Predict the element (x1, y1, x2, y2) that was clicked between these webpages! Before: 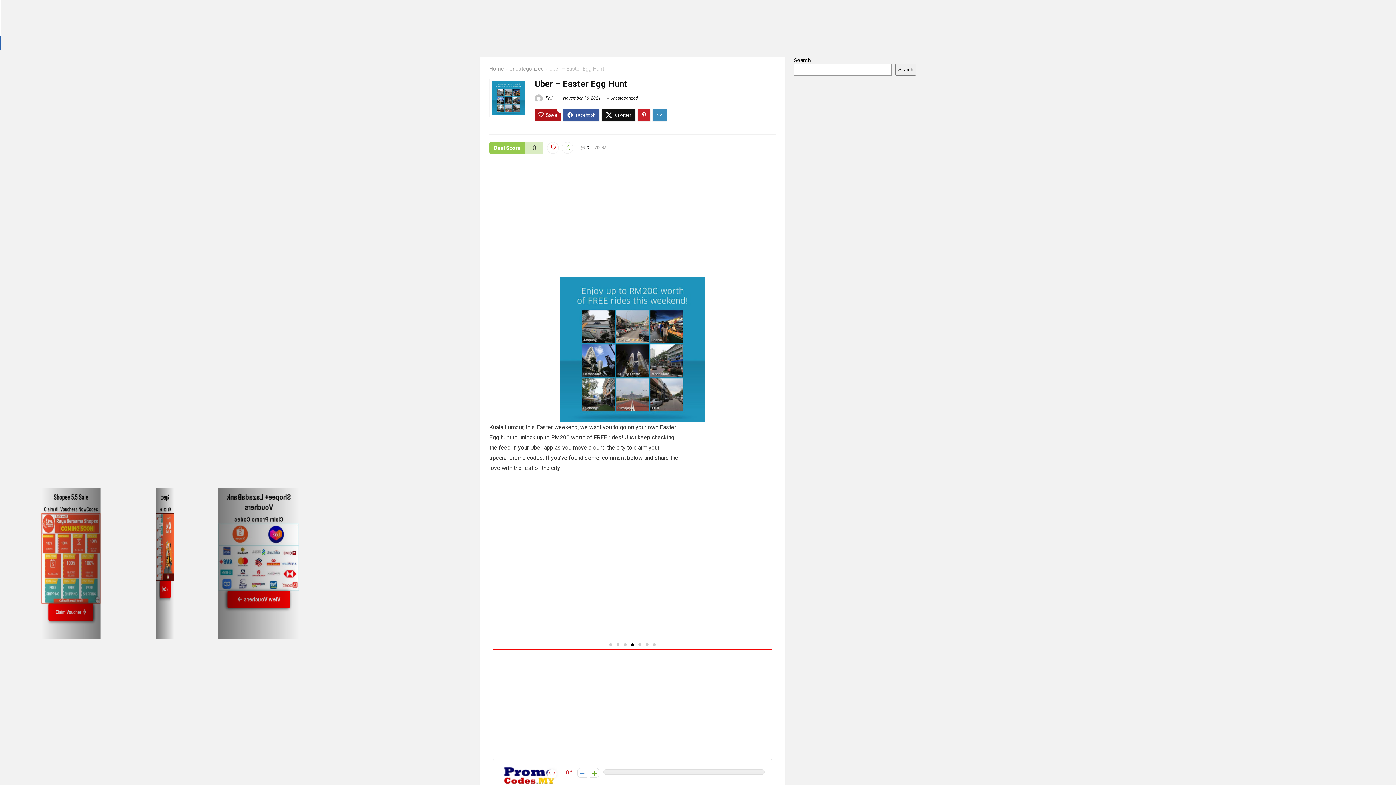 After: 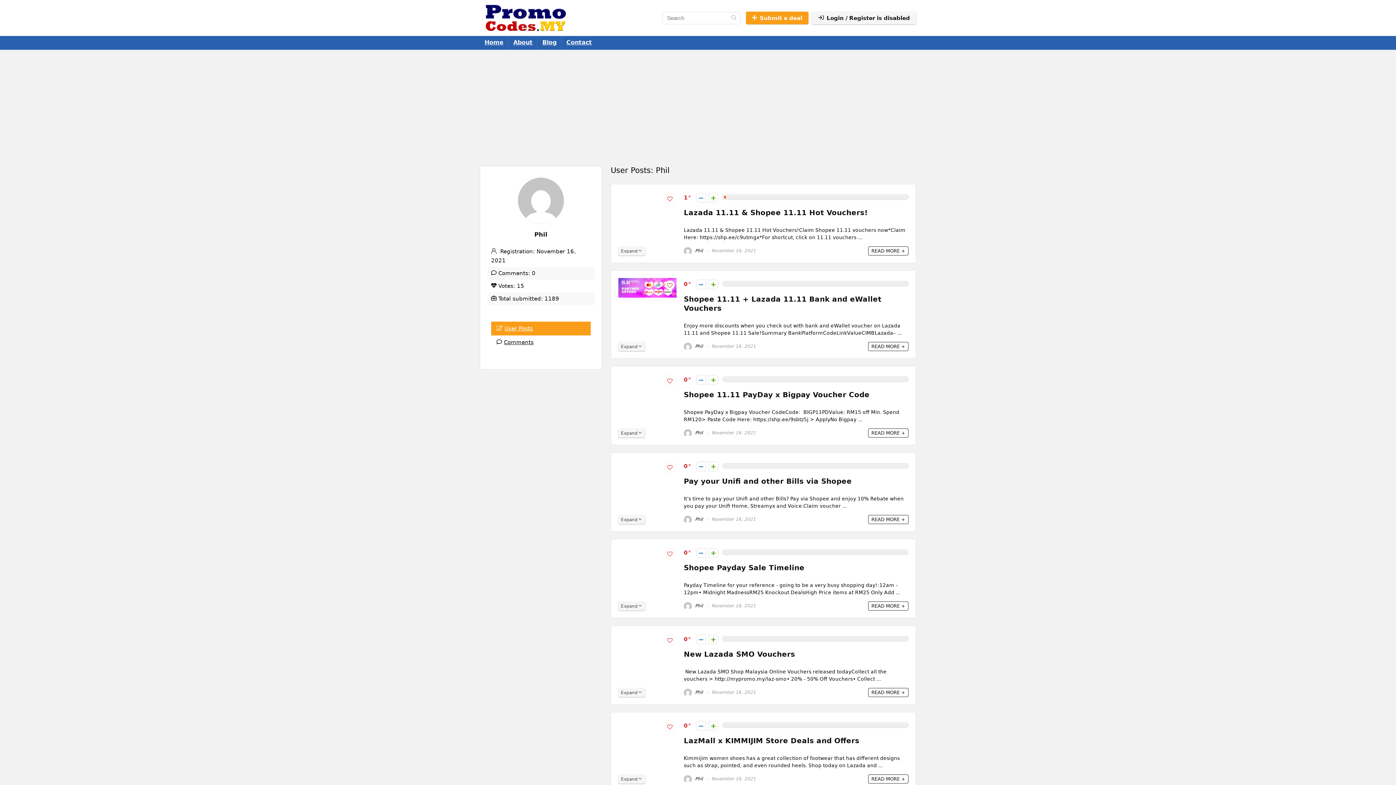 Action: label:  Phil bbox: (534, 95, 552, 100)